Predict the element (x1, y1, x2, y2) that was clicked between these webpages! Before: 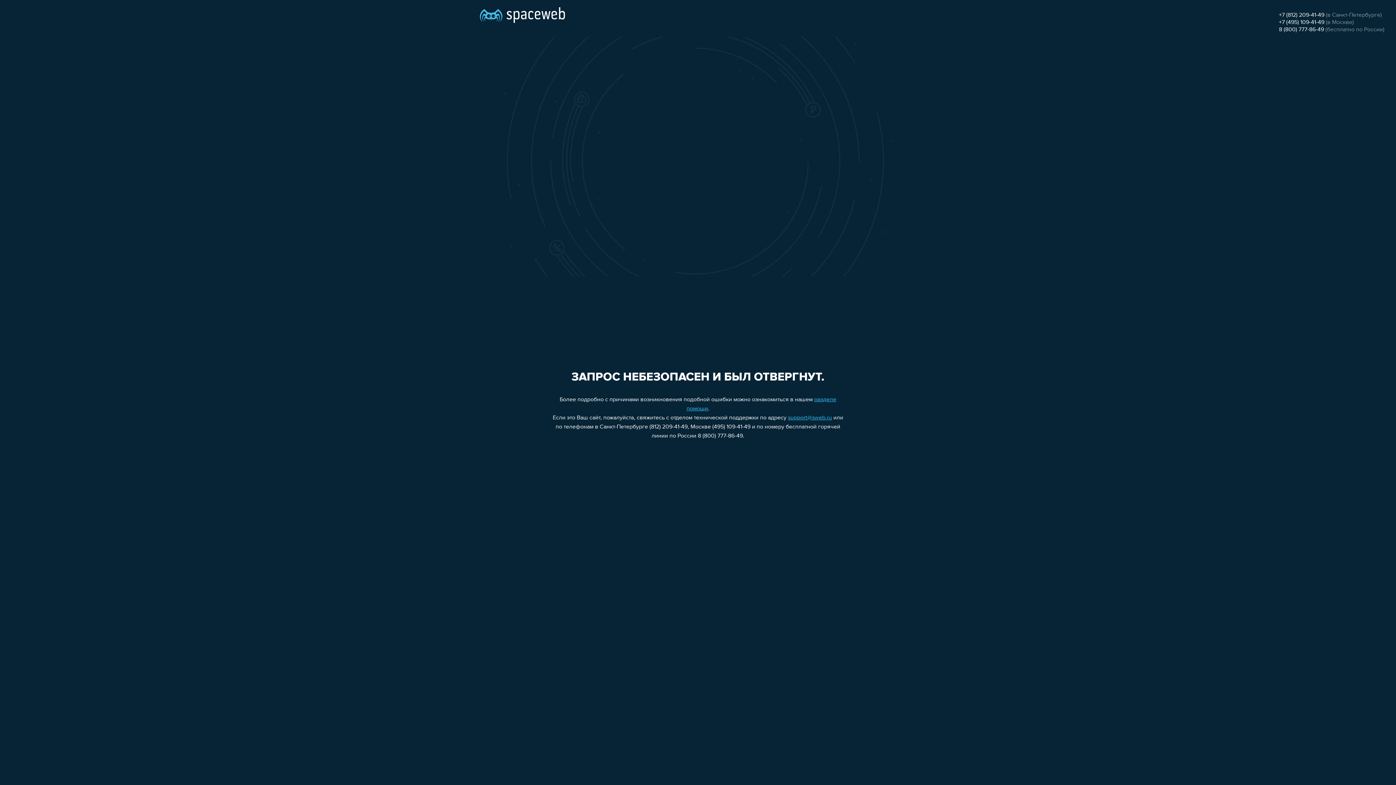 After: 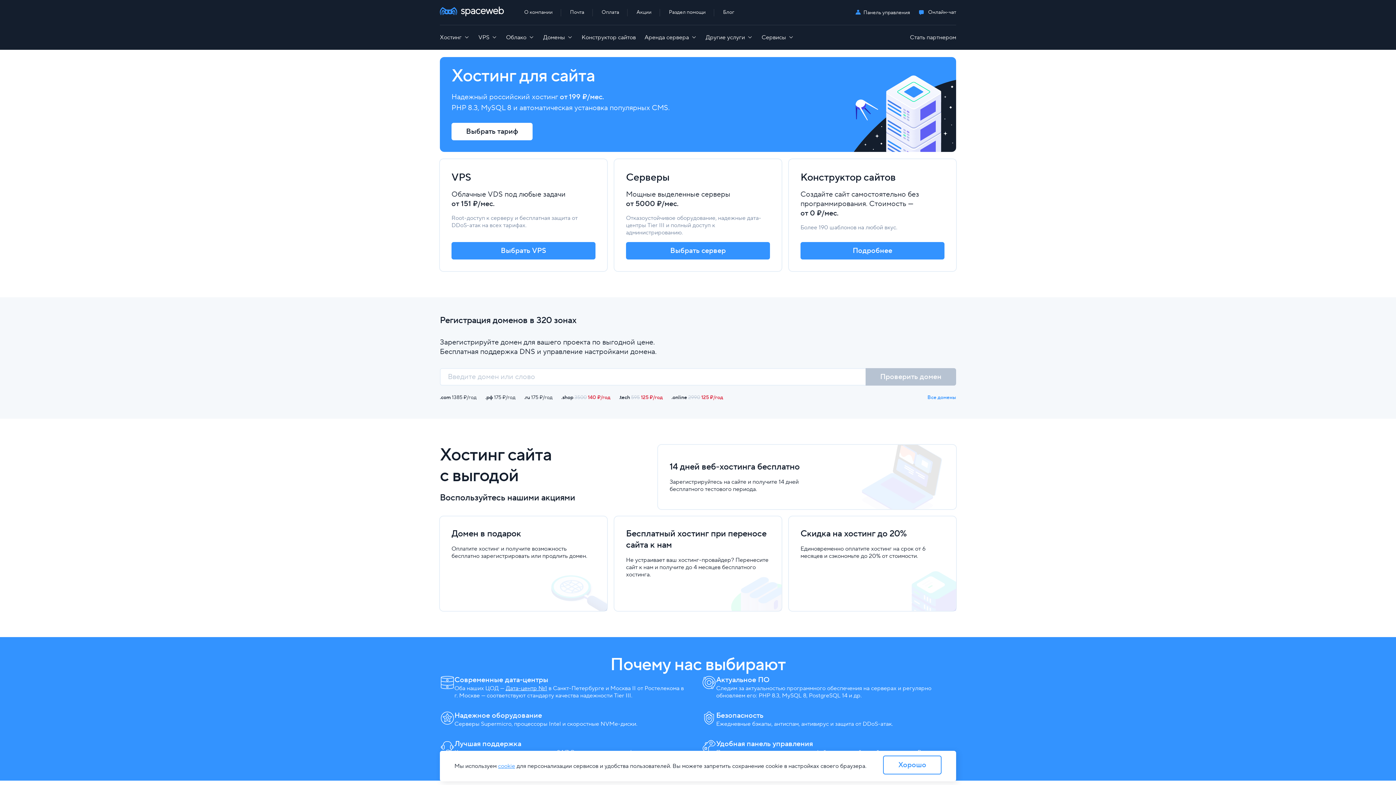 Action: bbox: (480, 0, 565, 25)